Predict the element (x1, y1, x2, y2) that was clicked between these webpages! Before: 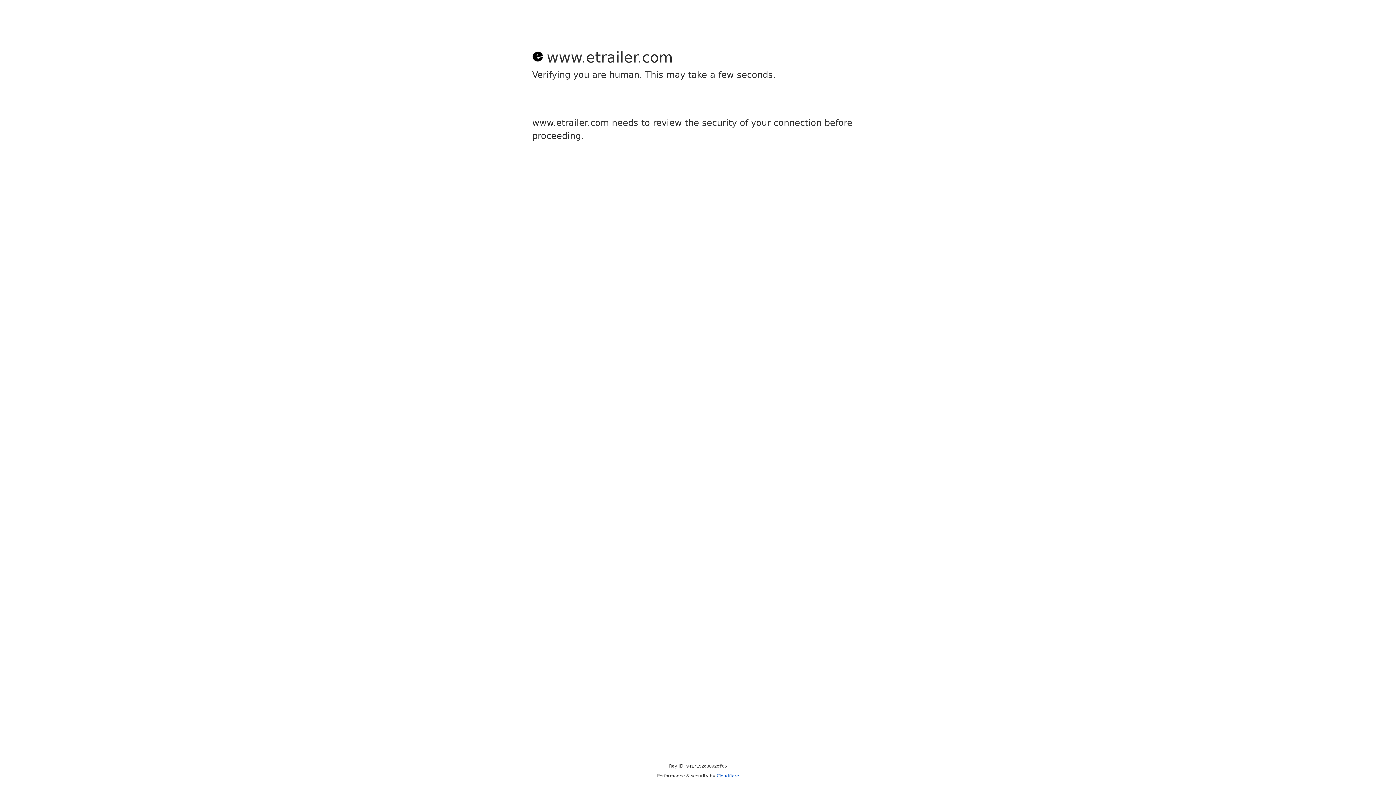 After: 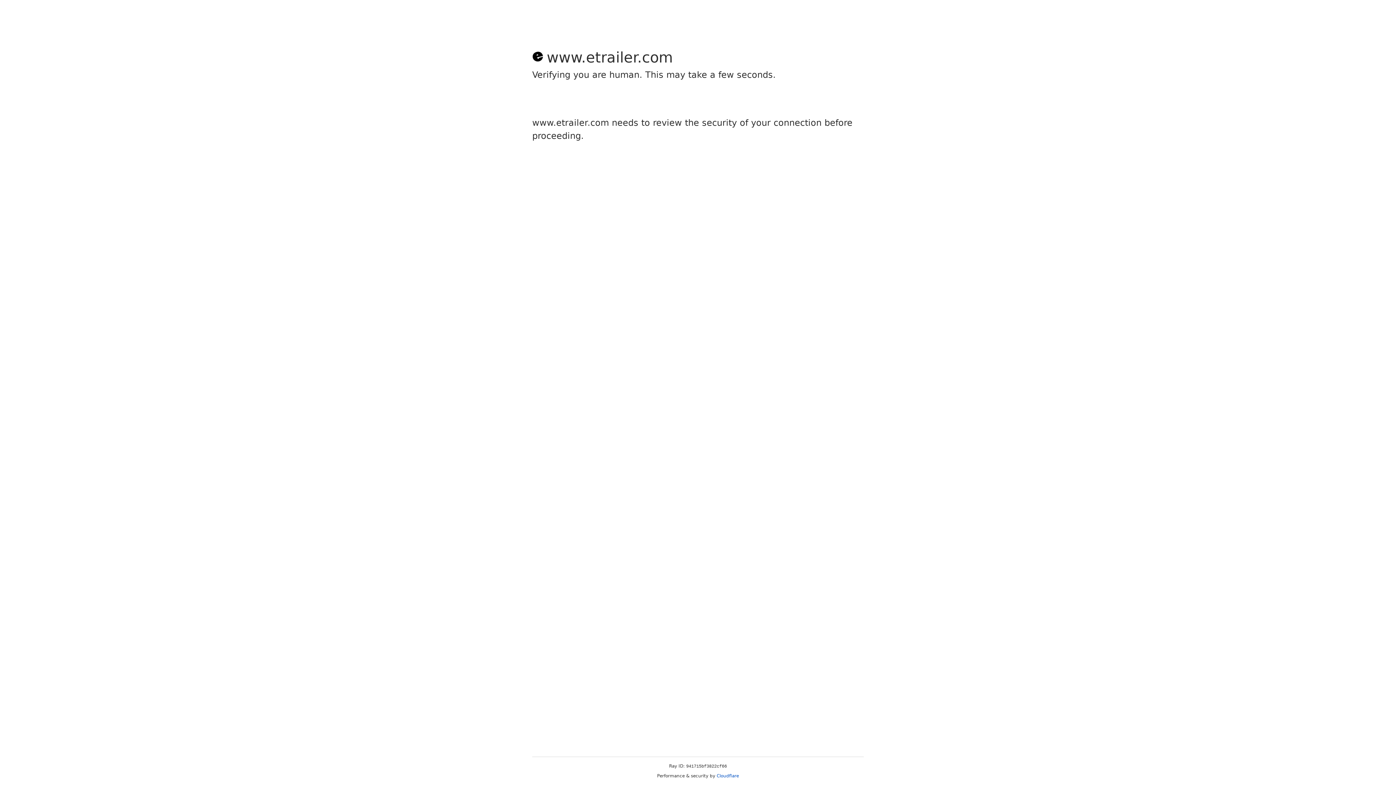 Action: bbox: (716, 773, 739, 778) label: Cloudflare